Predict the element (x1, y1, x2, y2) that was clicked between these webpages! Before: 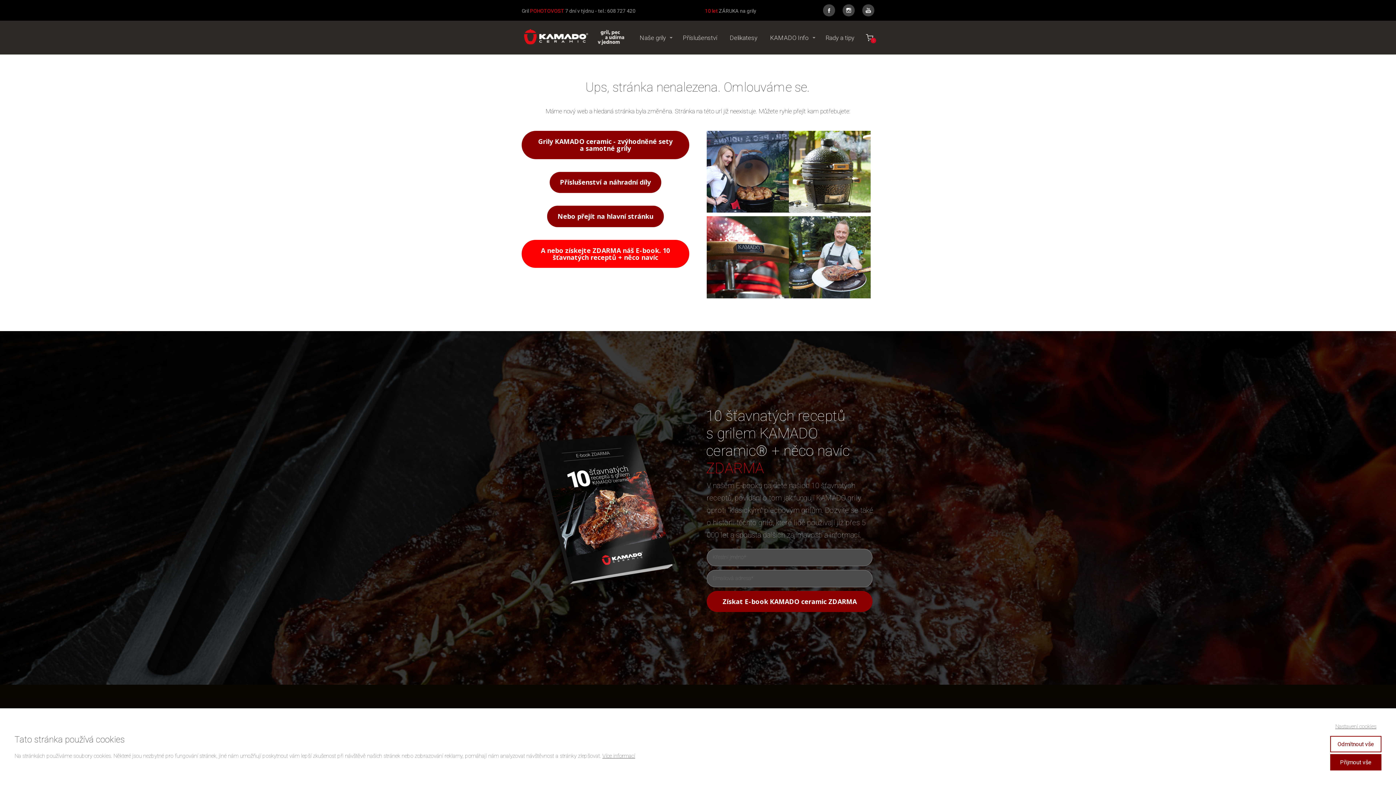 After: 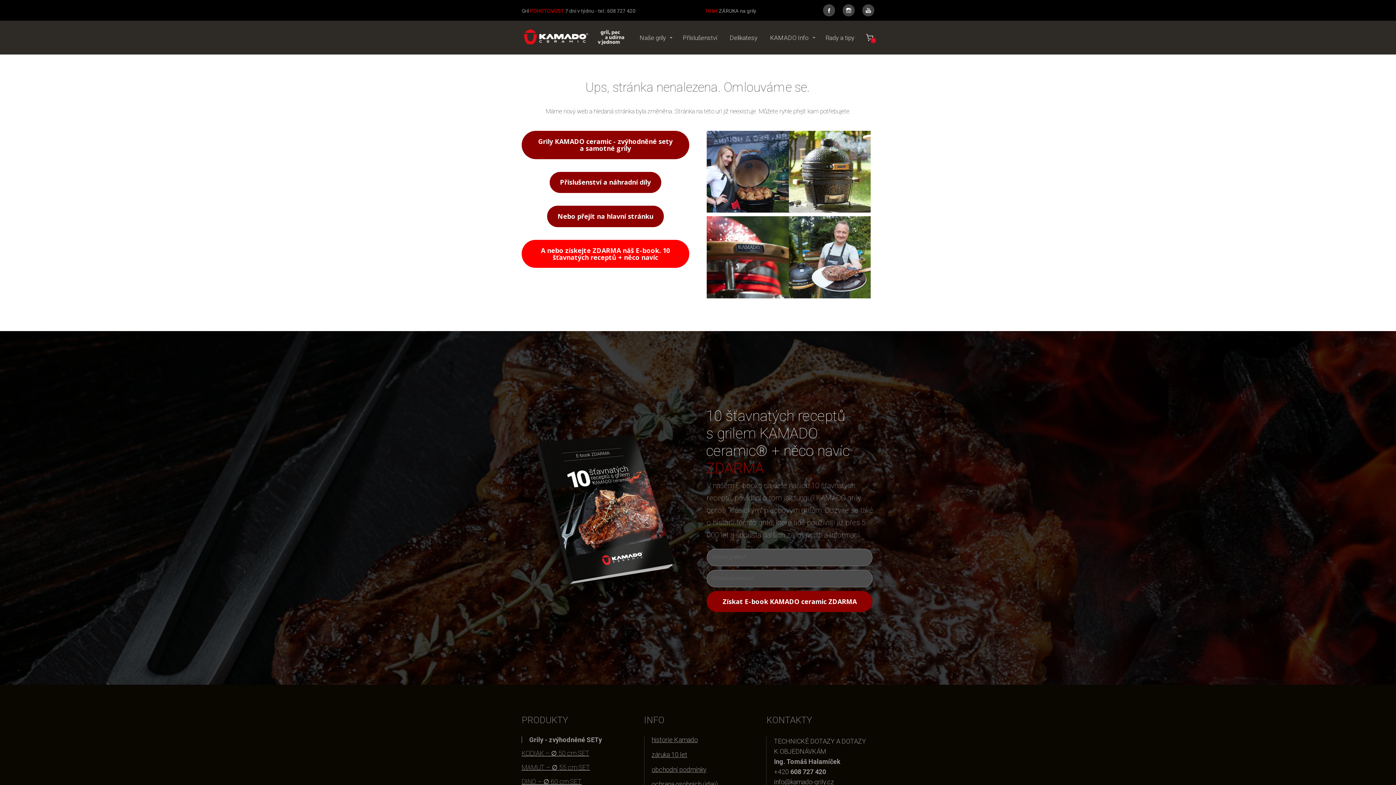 Action: bbox: (1330, 754, 1381, 770) label: Přijmout vše